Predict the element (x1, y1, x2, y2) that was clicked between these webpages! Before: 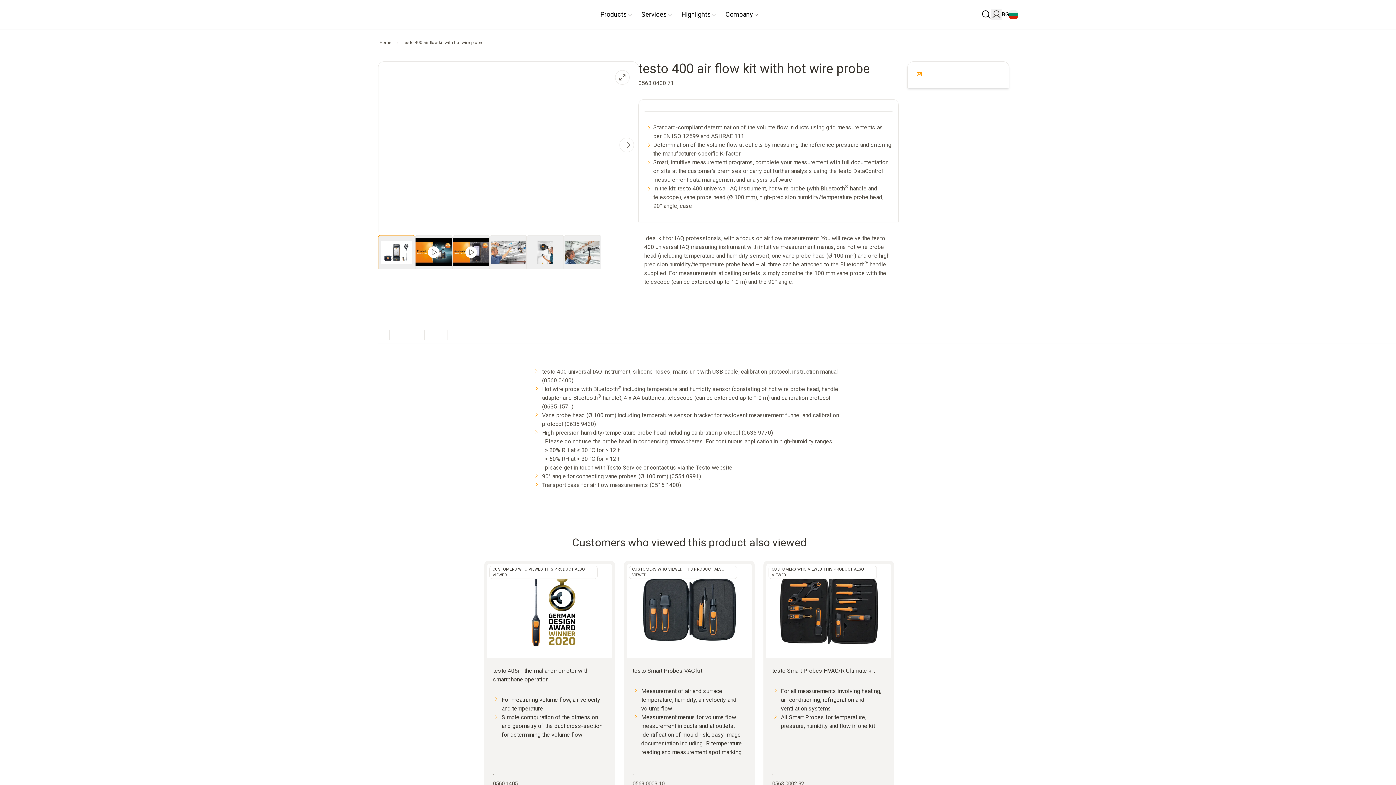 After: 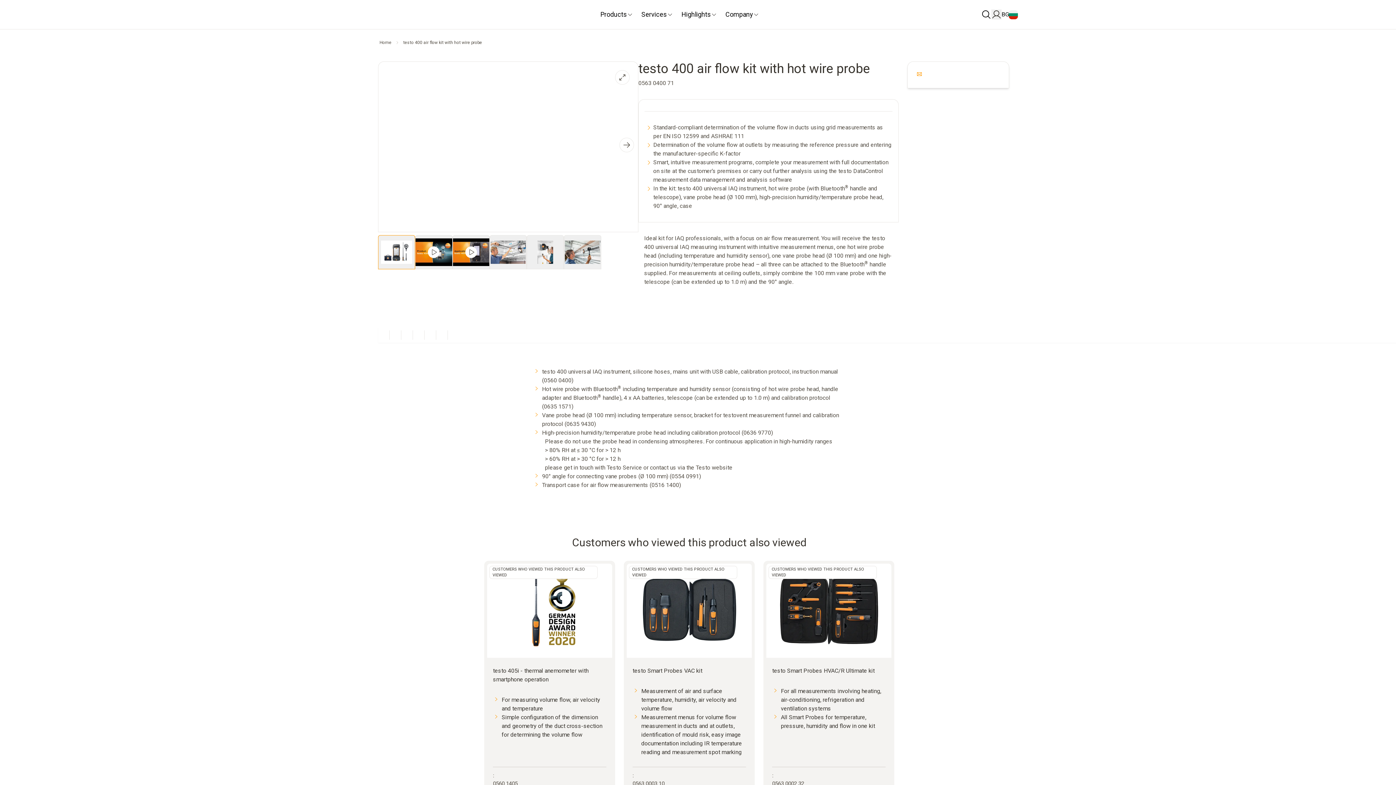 Action: bbox: (922, 70, 925, 76)